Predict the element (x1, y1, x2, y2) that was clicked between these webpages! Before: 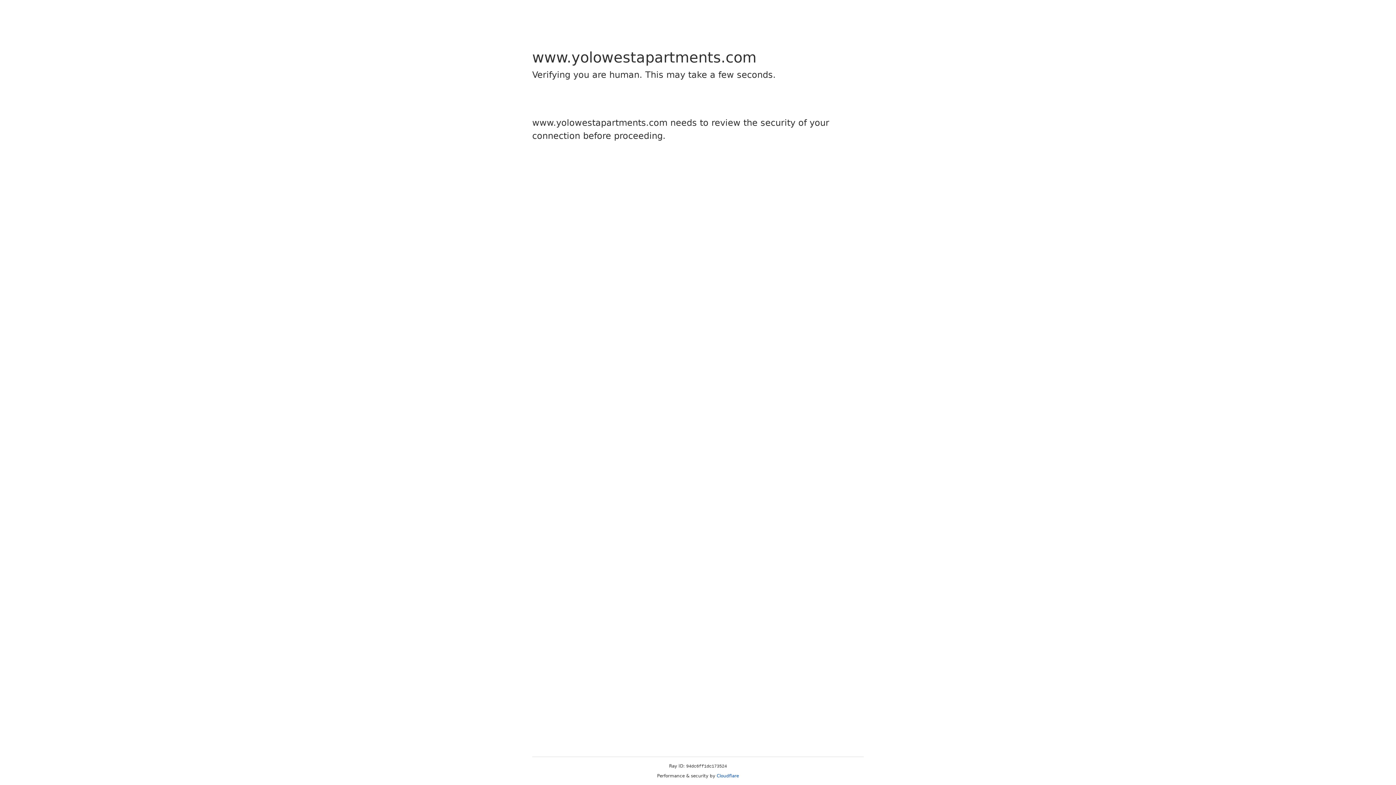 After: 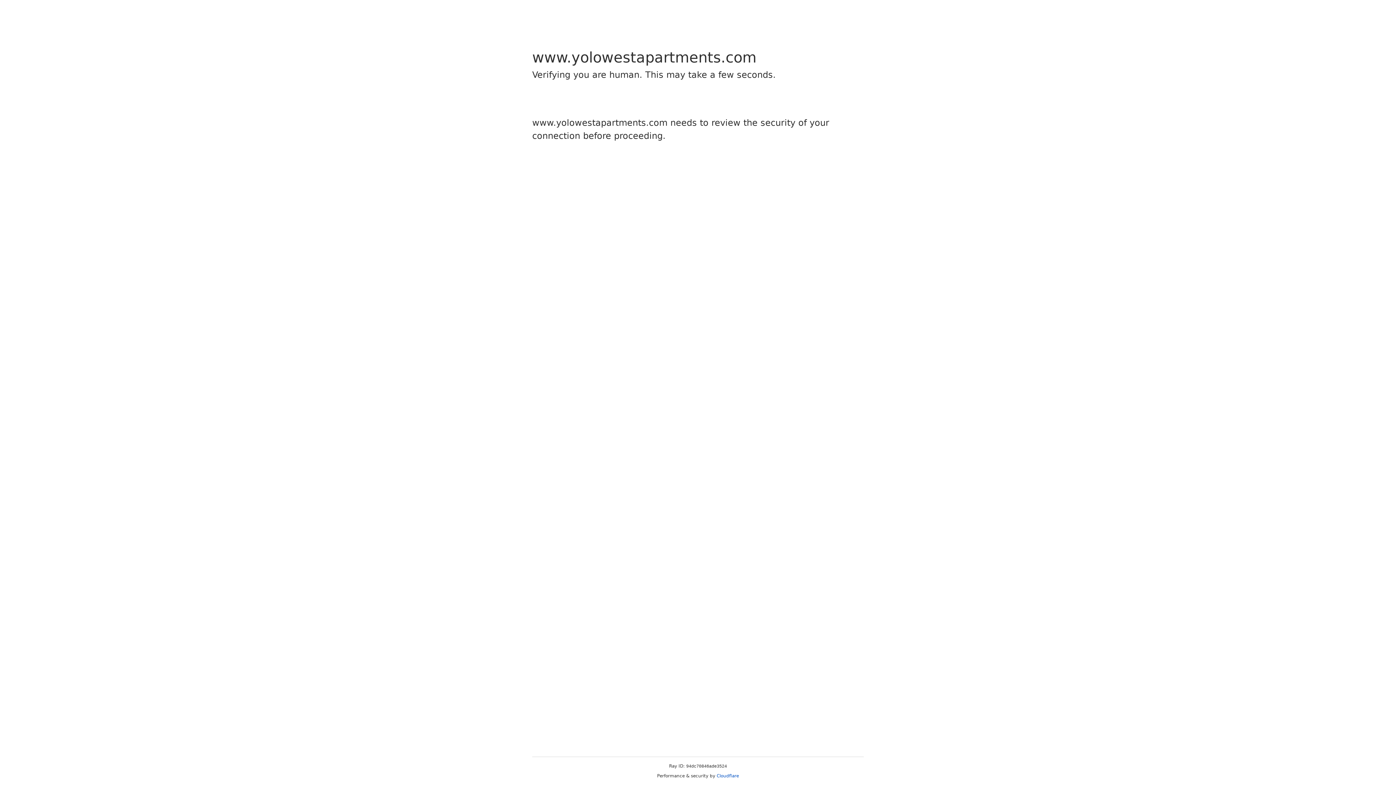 Action: label: Cloudflare bbox: (716, 773, 739, 778)